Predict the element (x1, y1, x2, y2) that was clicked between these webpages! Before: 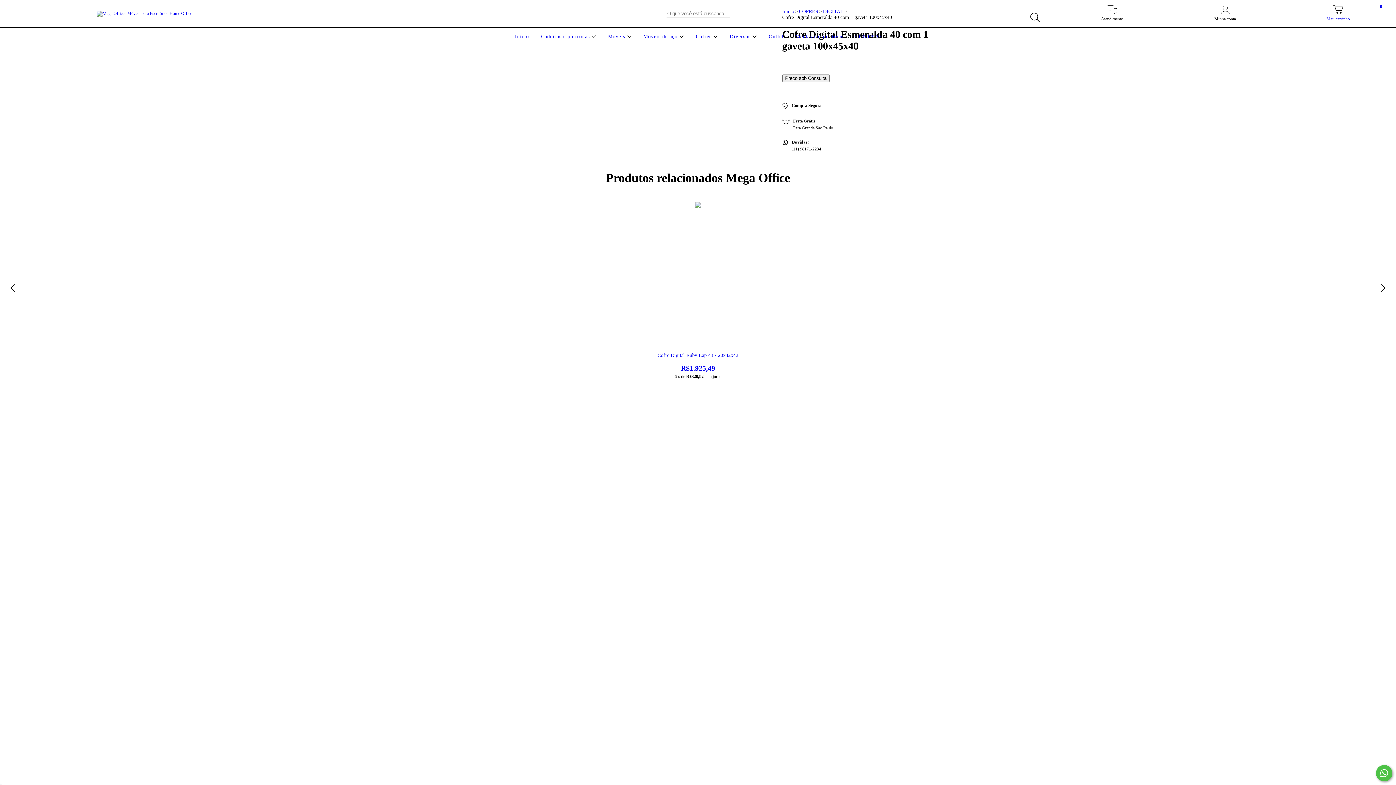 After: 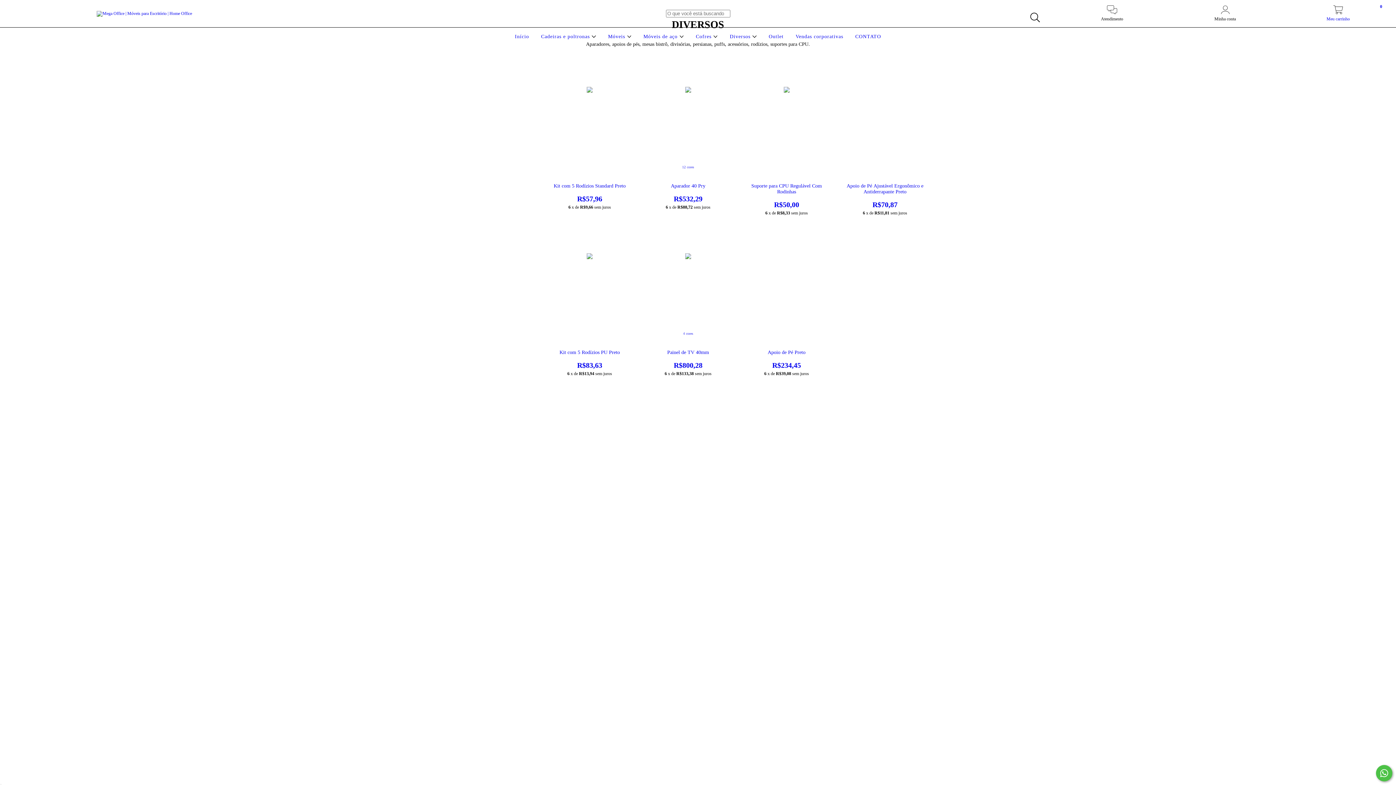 Action: label: Diversos  bbox: (728, 33, 758, 39)